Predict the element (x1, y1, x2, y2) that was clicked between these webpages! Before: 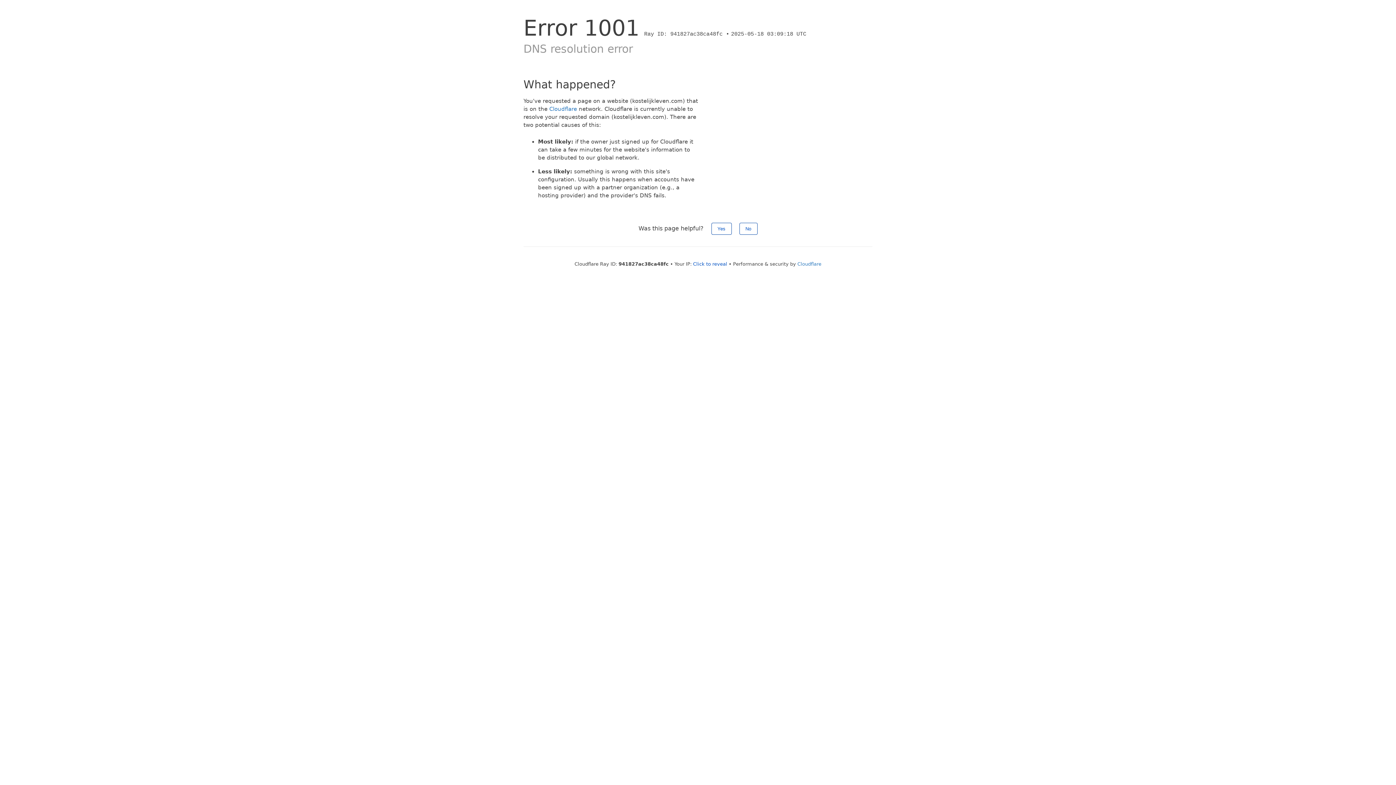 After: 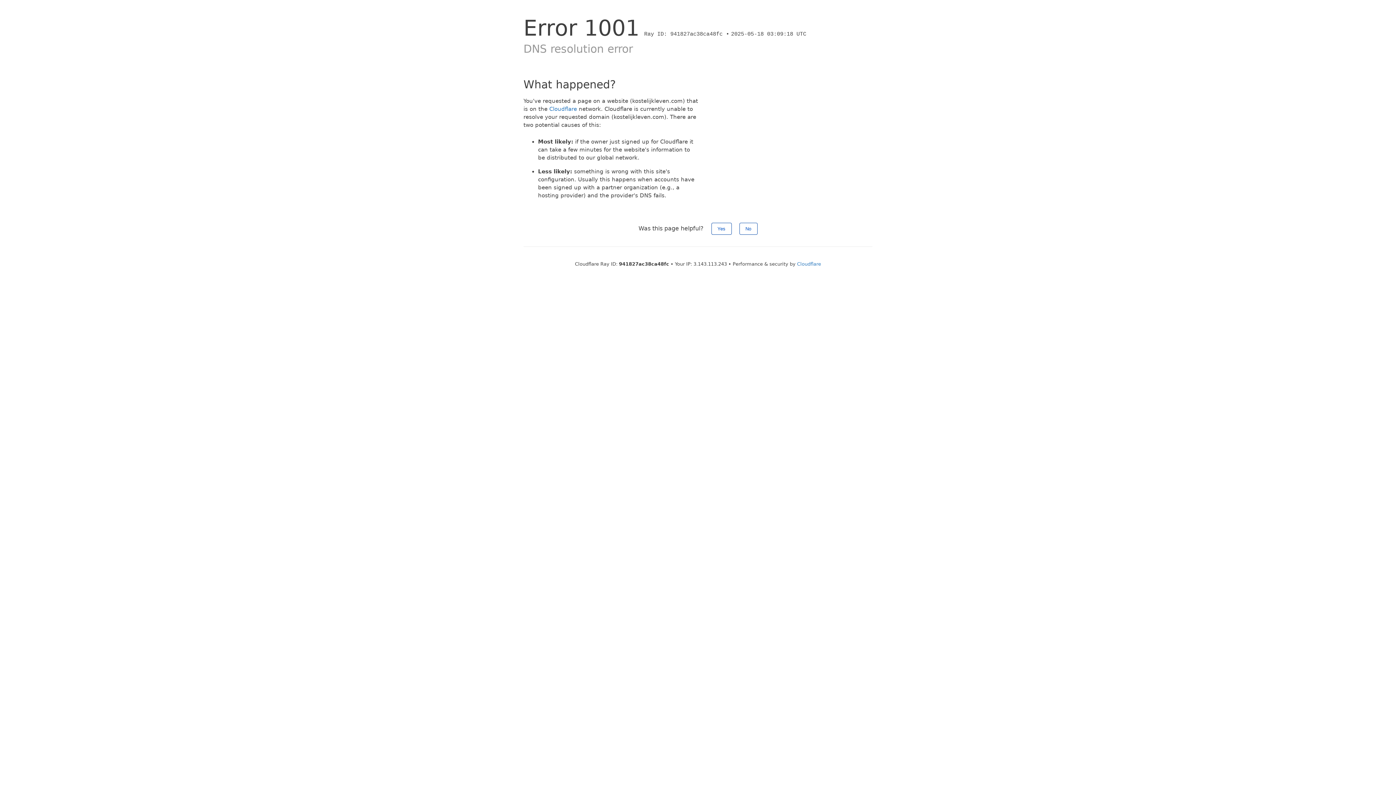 Action: bbox: (693, 261, 727, 266) label: Click to reveal